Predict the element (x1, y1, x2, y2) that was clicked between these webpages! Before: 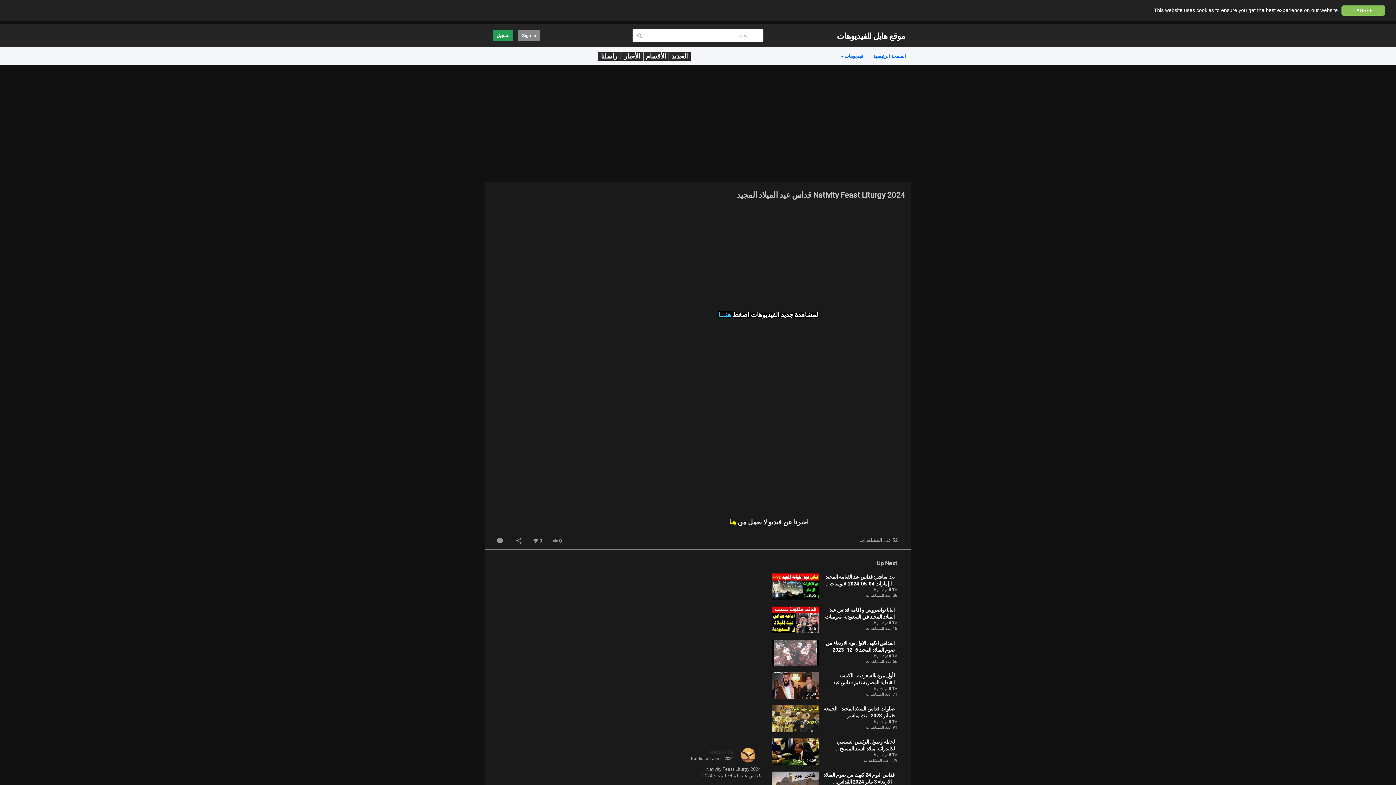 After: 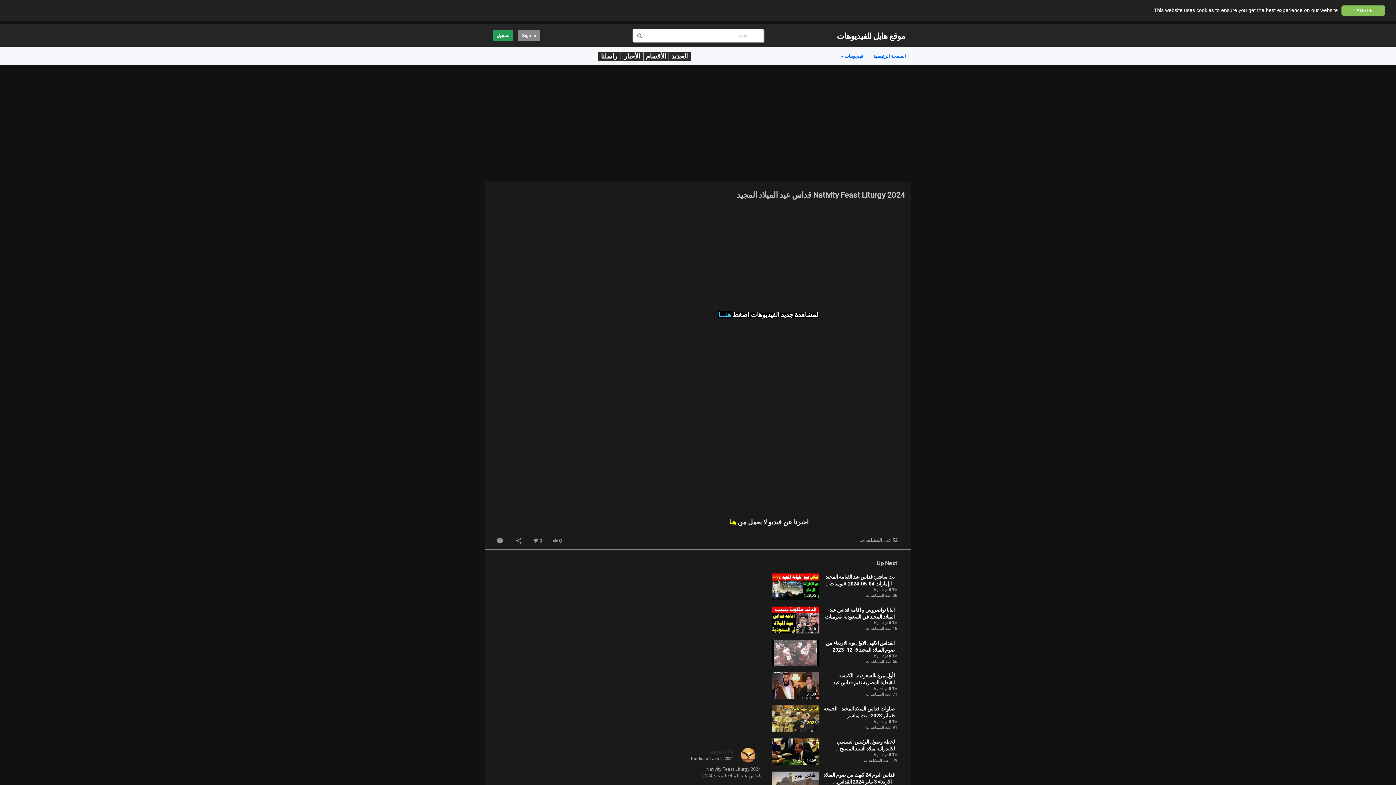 Action: bbox: (633, 29, 646, 41)